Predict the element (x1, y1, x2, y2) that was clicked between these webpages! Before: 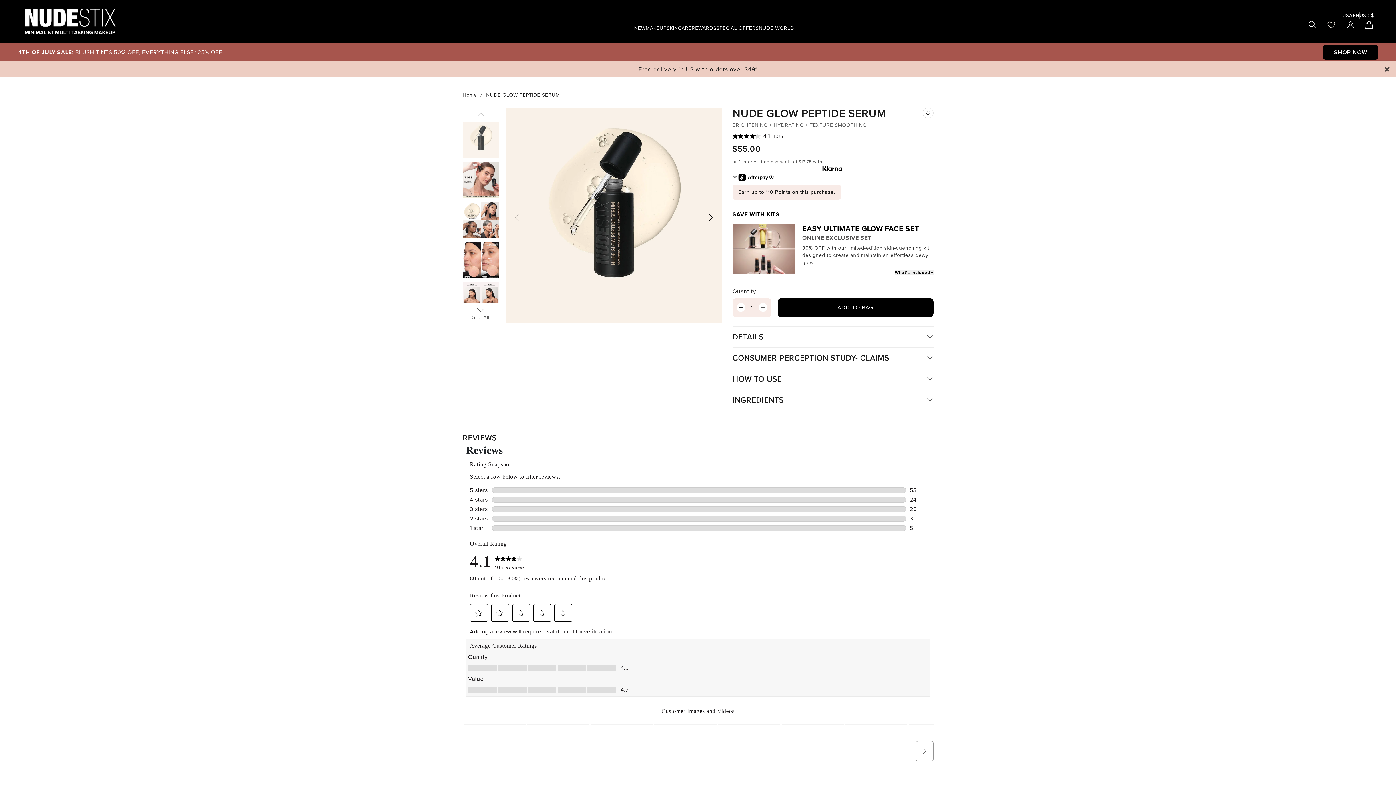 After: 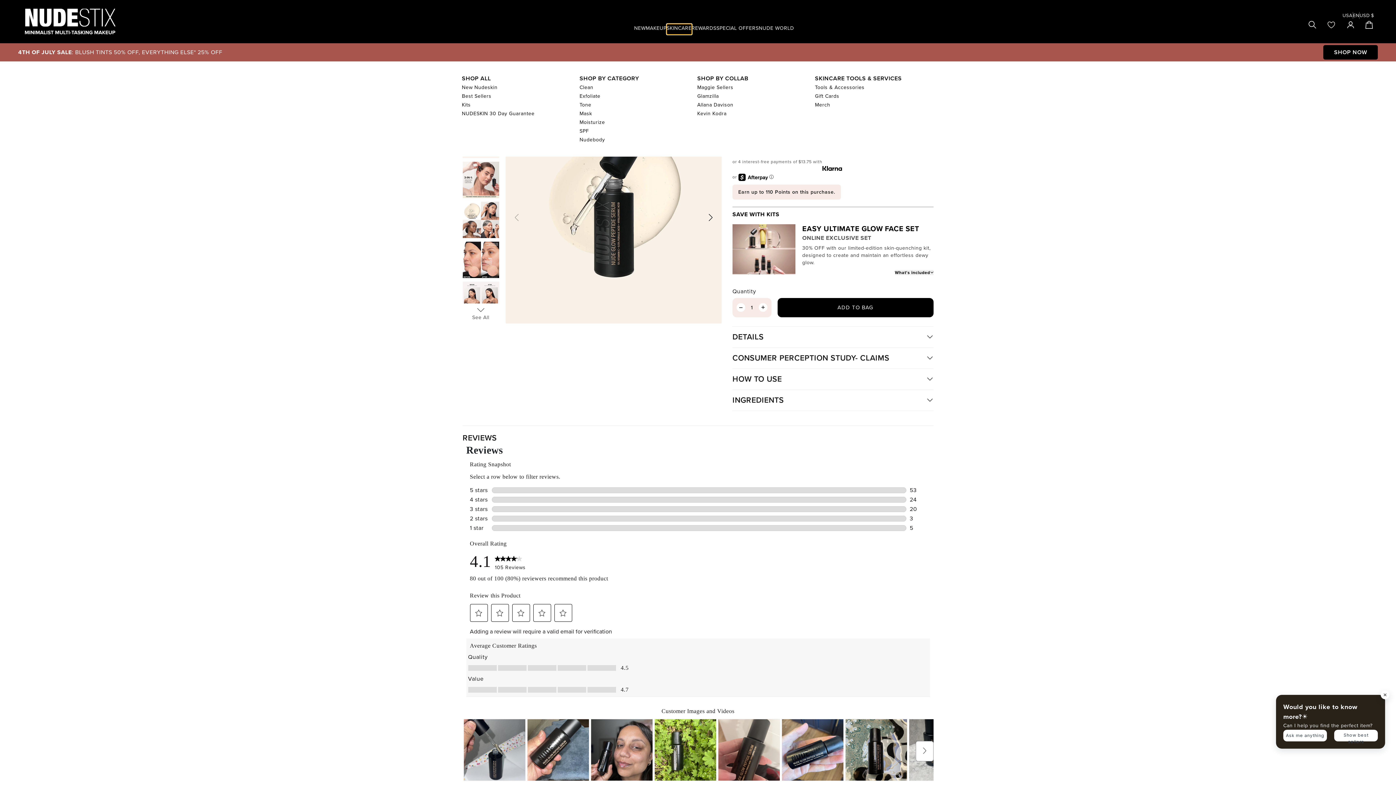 Action: label: SKINCARE bbox: (666, 23, 691, 34)